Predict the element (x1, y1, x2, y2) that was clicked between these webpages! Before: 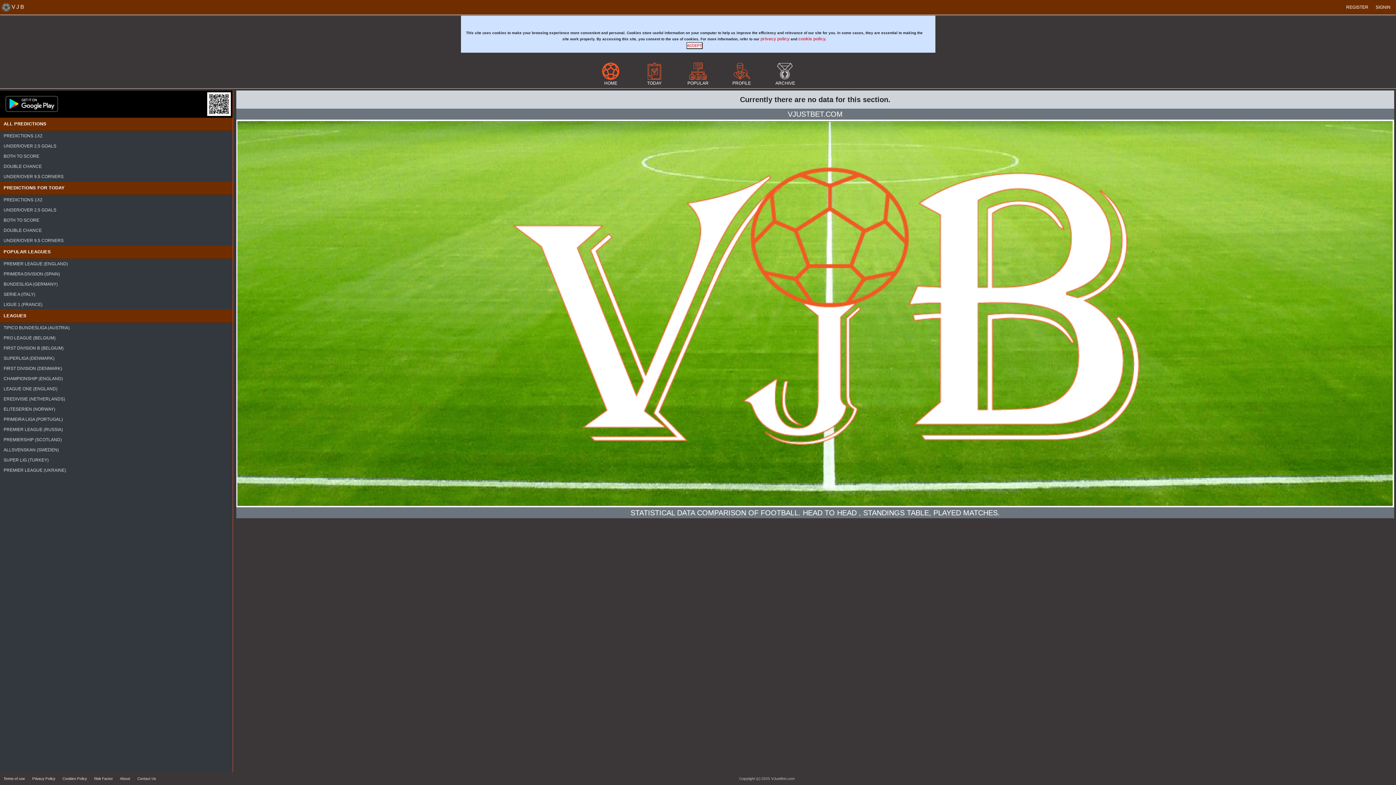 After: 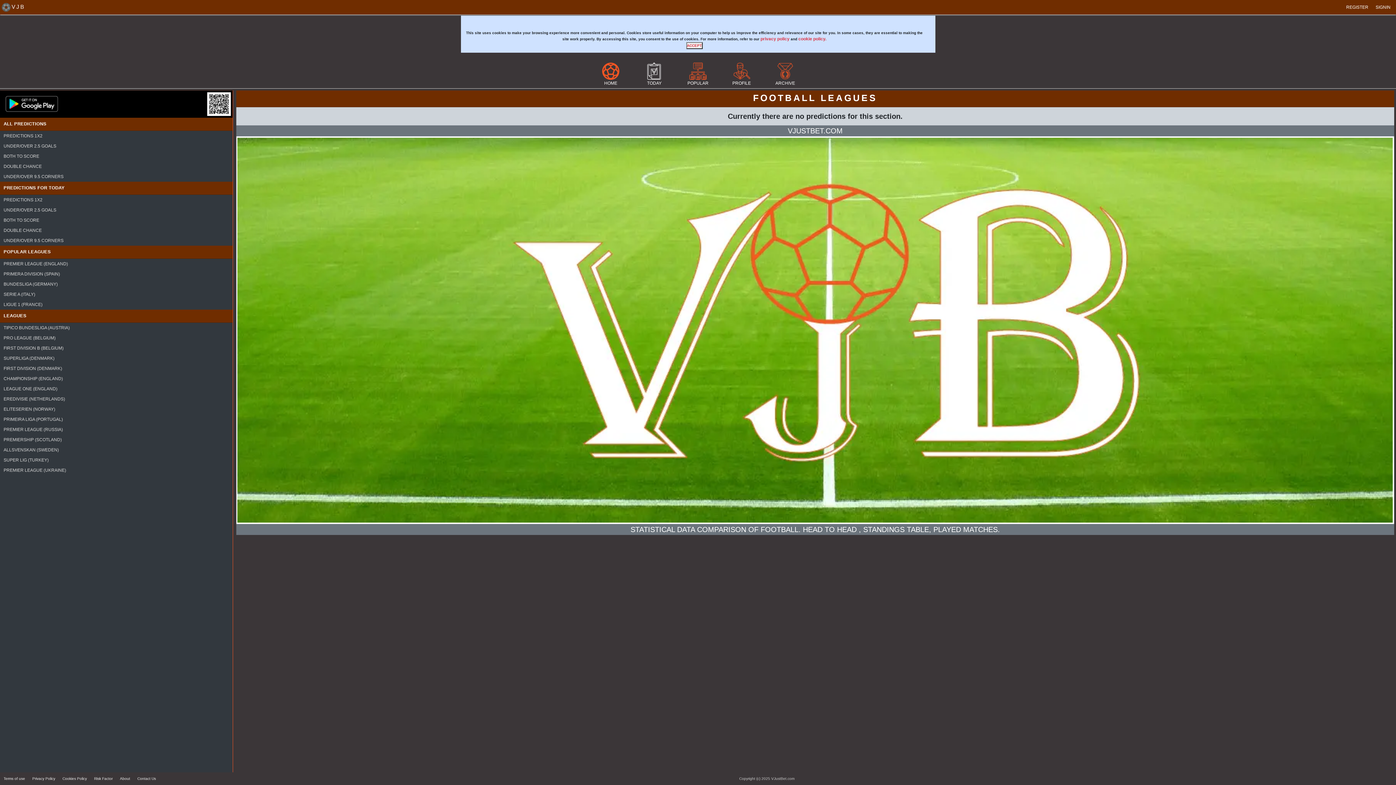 Action: label: PRIMEIRA LIGA (PORTUGAL) bbox: (0, 414, 232, 424)